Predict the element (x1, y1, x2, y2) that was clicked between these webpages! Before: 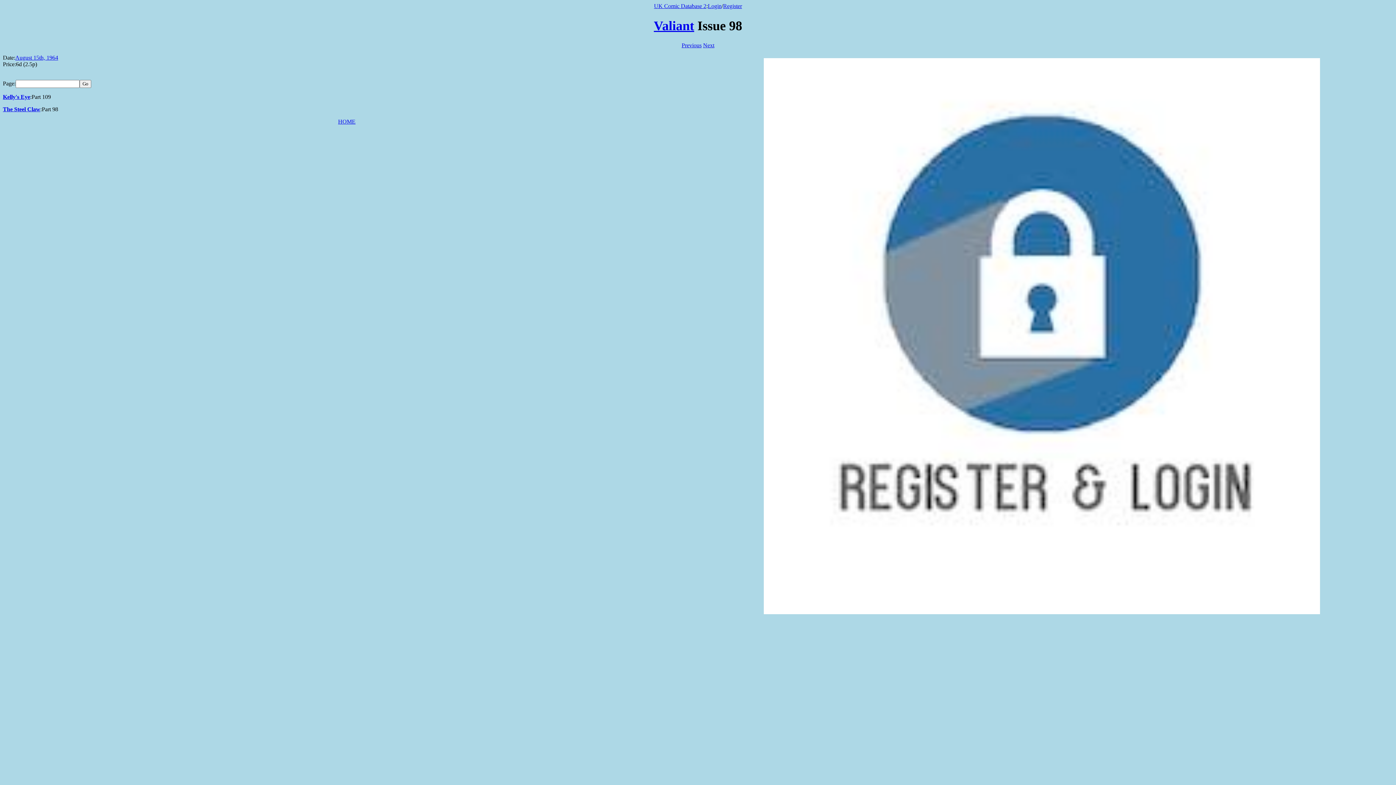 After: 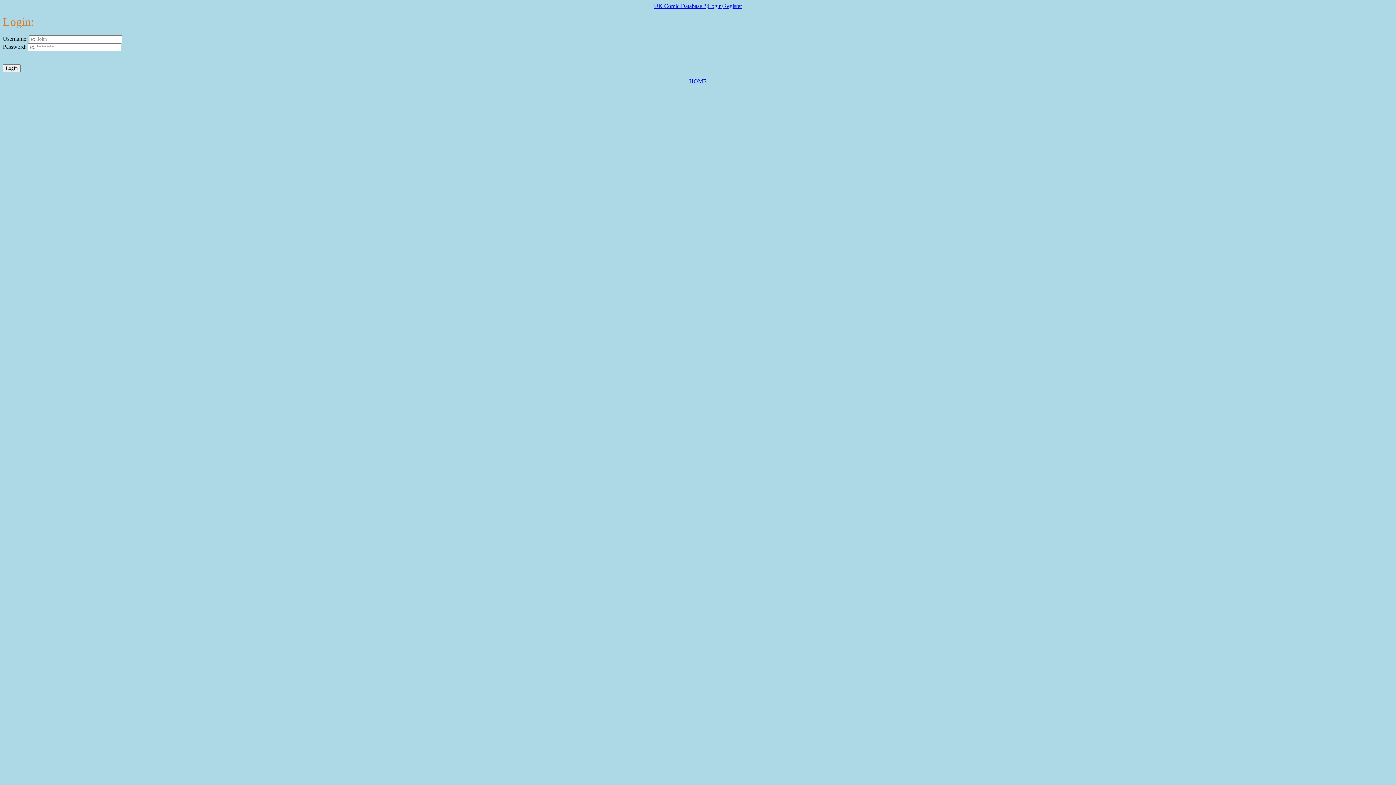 Action: label: Login bbox: (708, 2, 721, 9)